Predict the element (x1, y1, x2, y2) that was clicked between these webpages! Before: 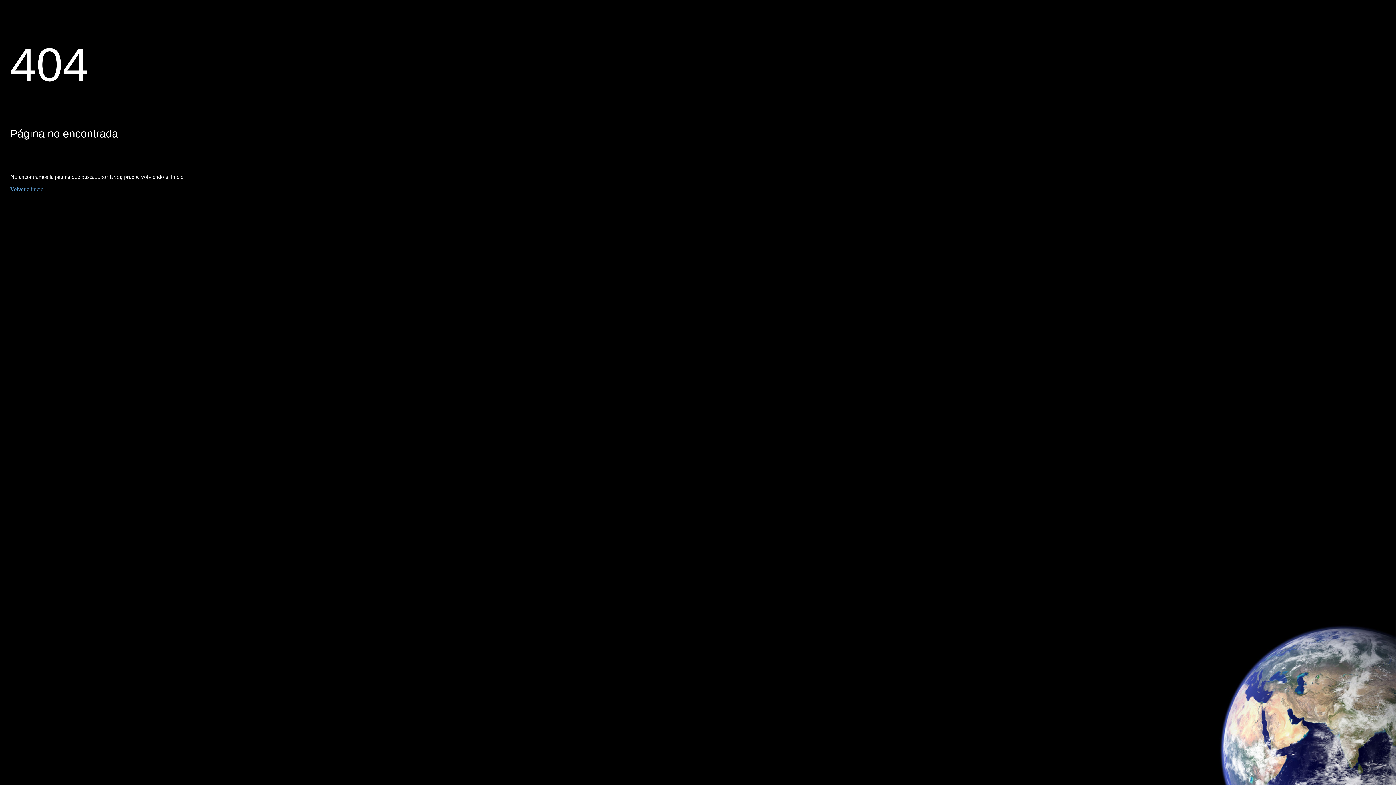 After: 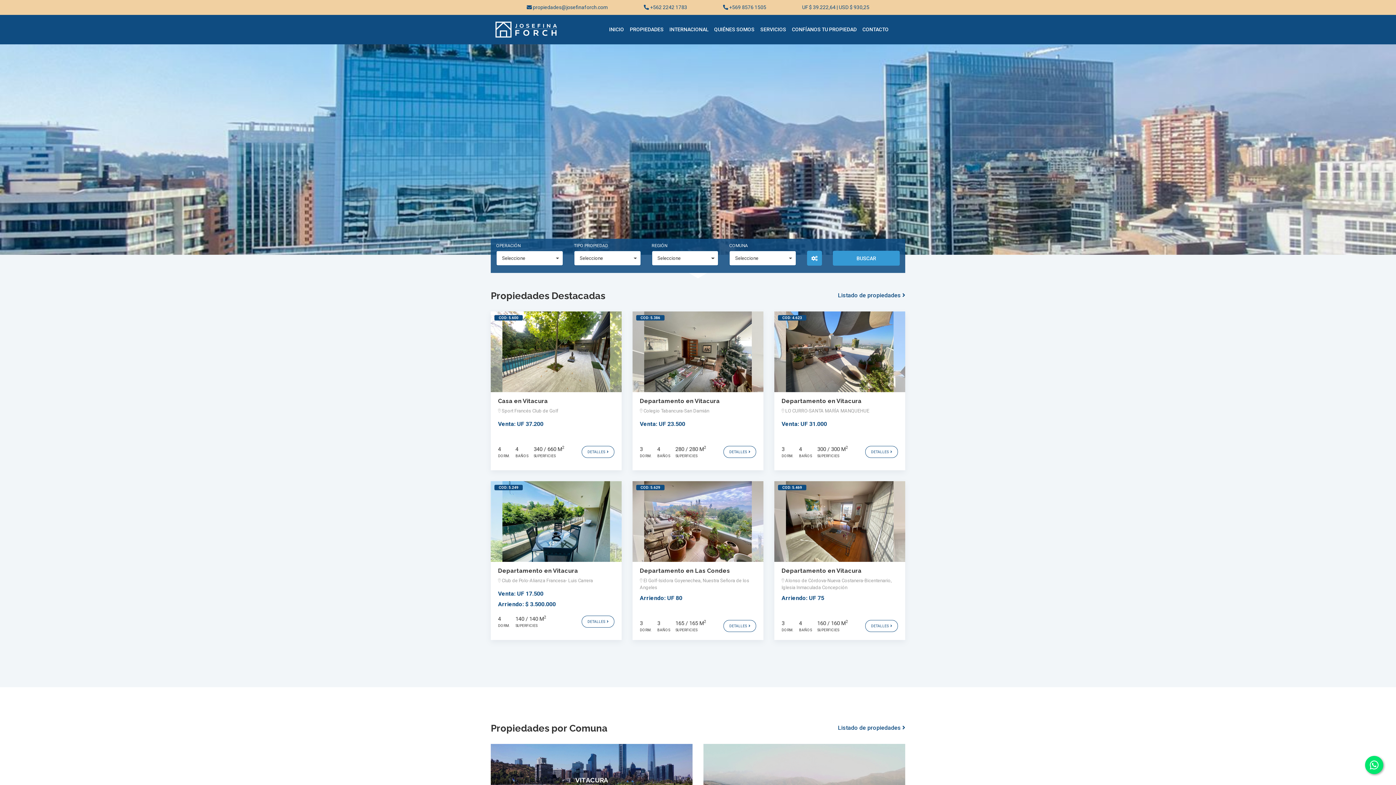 Action: bbox: (10, 186, 43, 192) label: Volver a inicio